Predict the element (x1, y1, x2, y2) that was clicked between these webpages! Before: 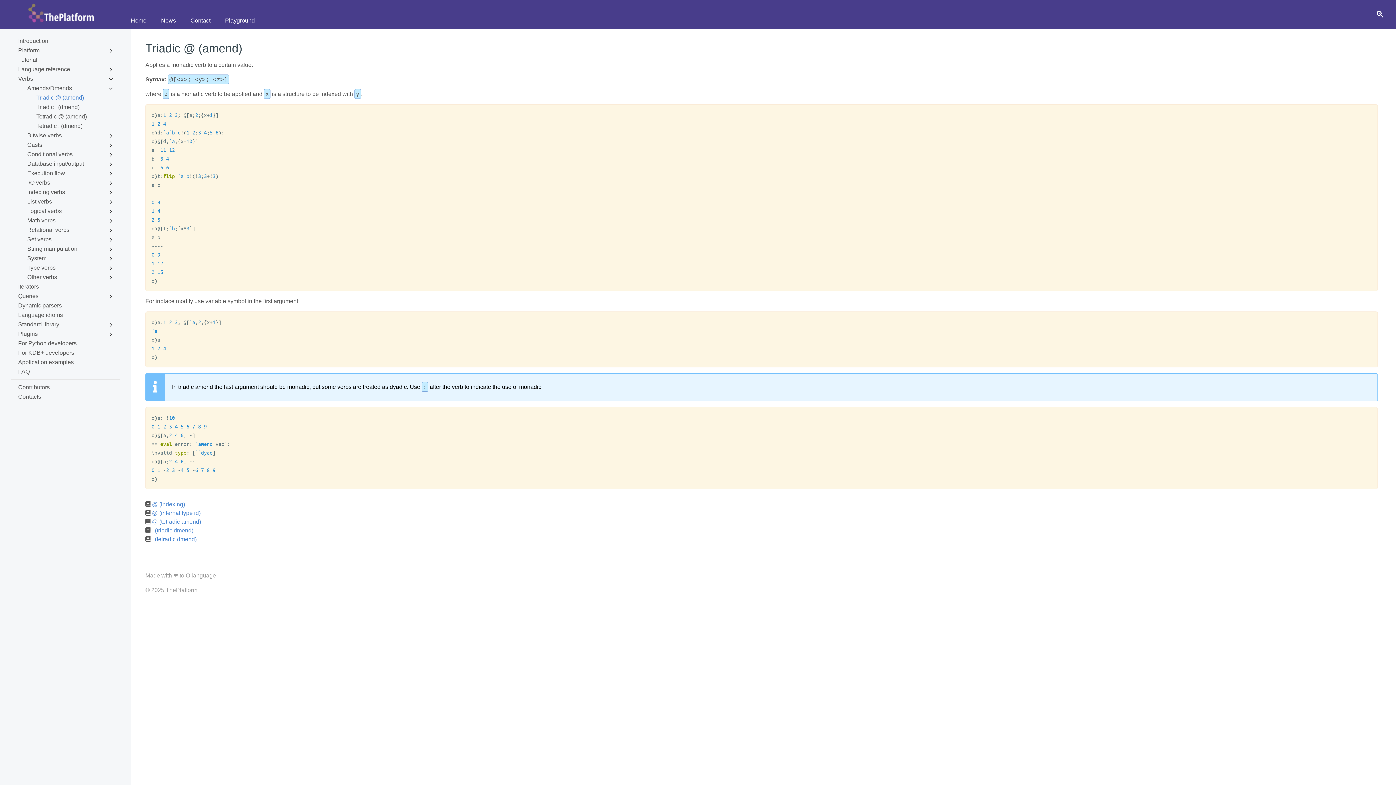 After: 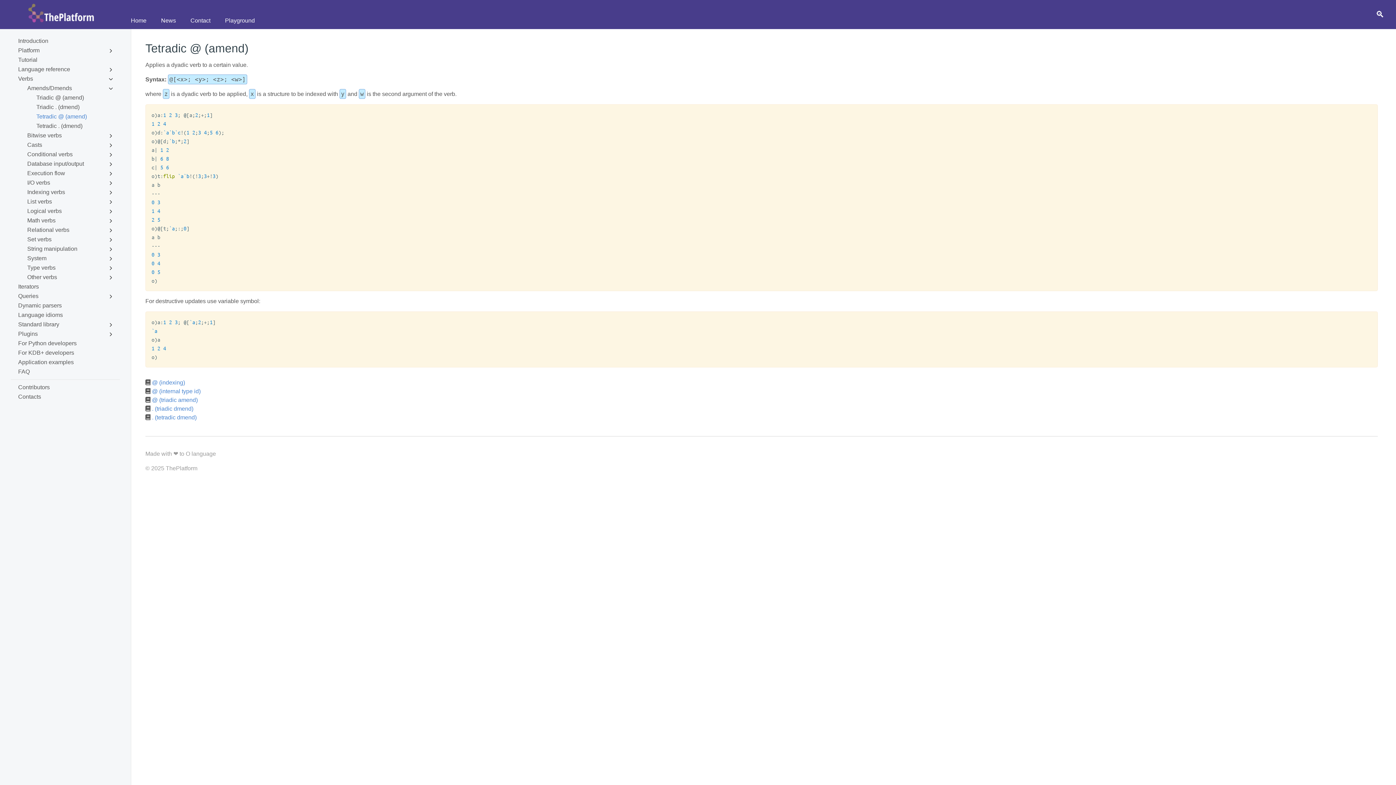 Action: label: @ (tetradic amend) bbox: (152, 518, 201, 525)